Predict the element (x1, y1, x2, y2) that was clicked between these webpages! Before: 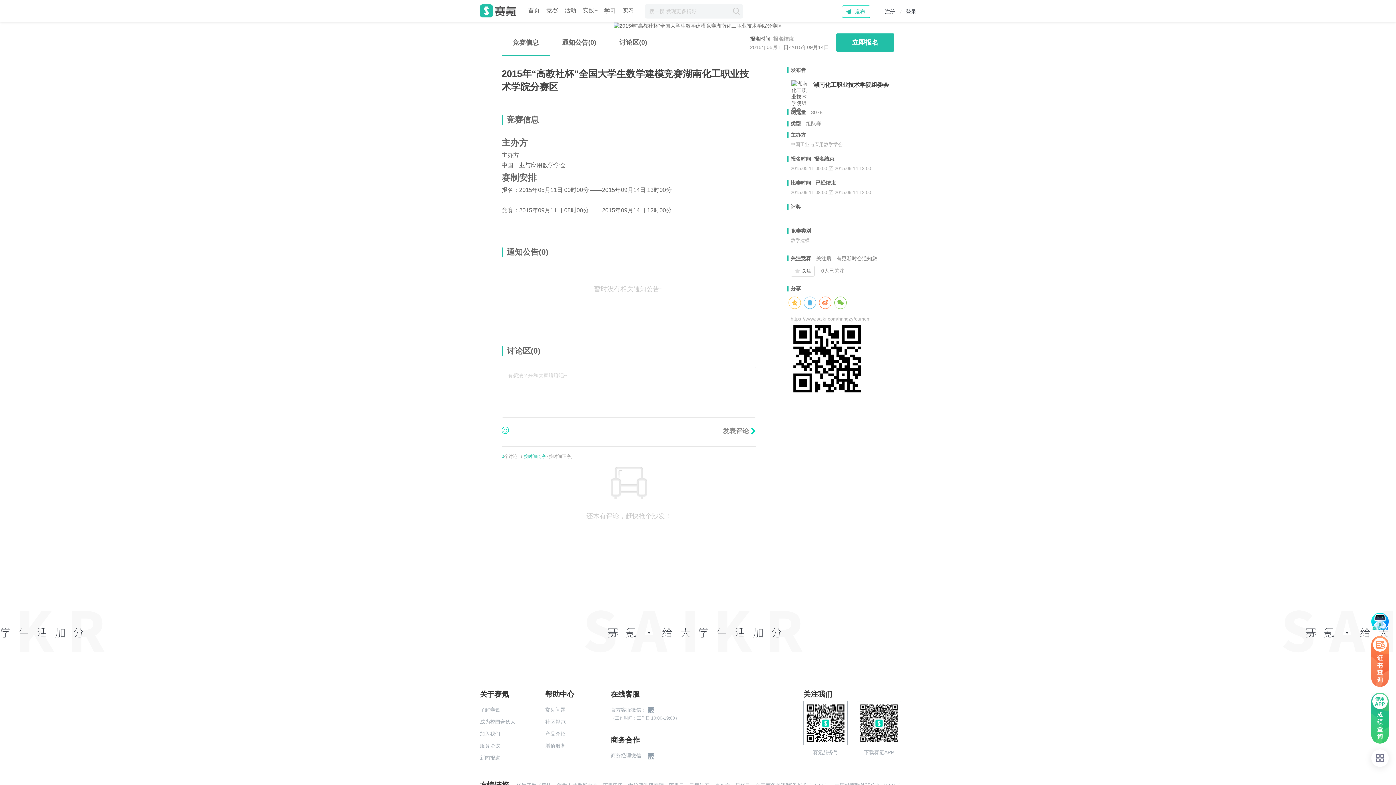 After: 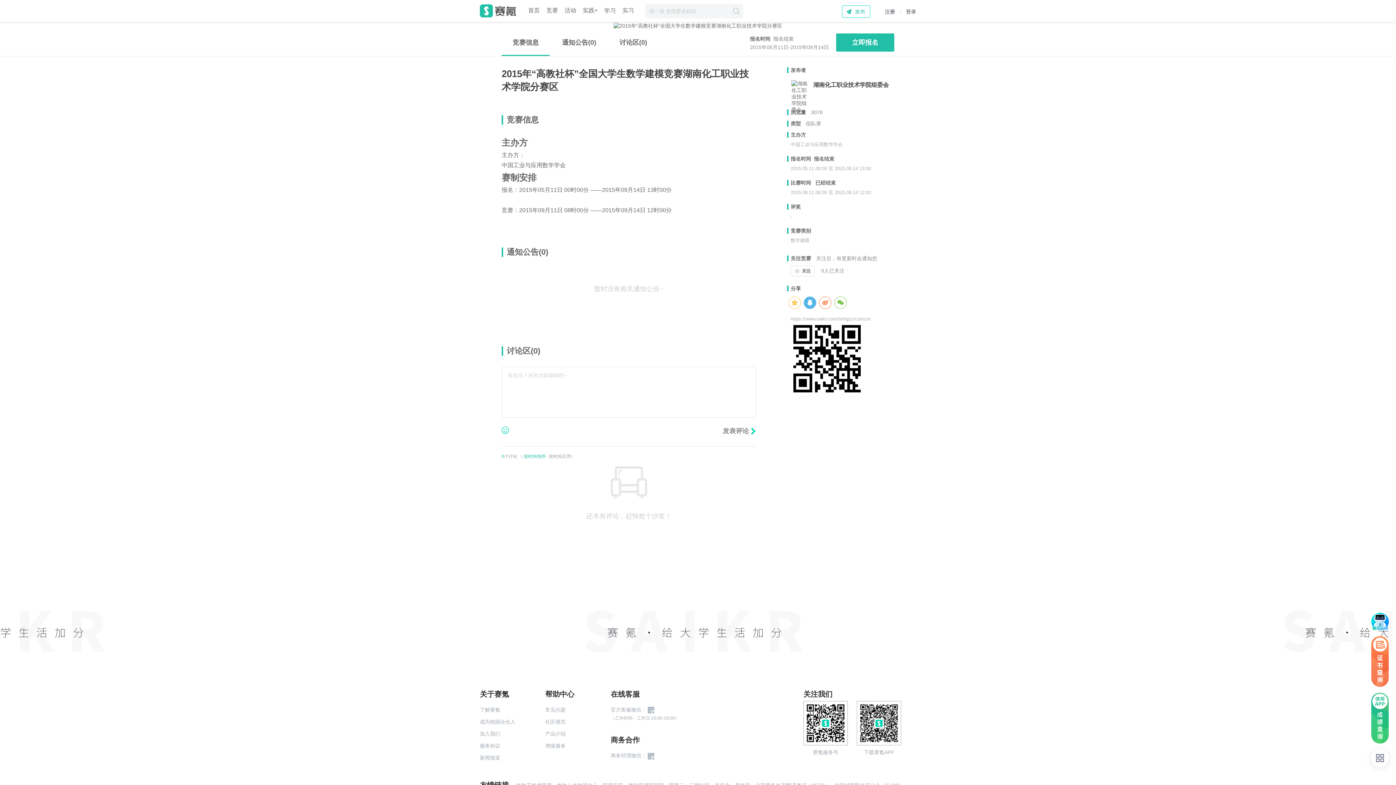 Action: bbox: (804, 296, 816, 309)